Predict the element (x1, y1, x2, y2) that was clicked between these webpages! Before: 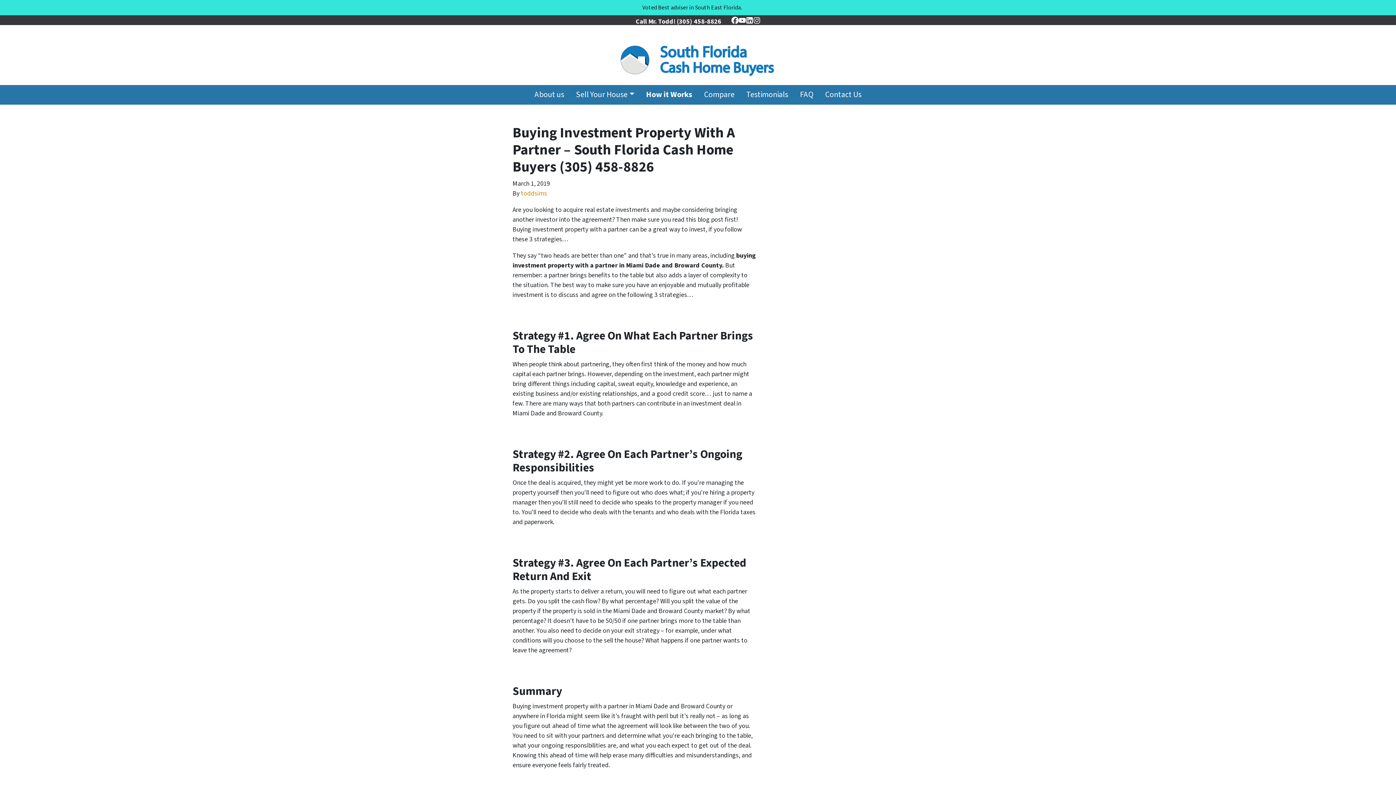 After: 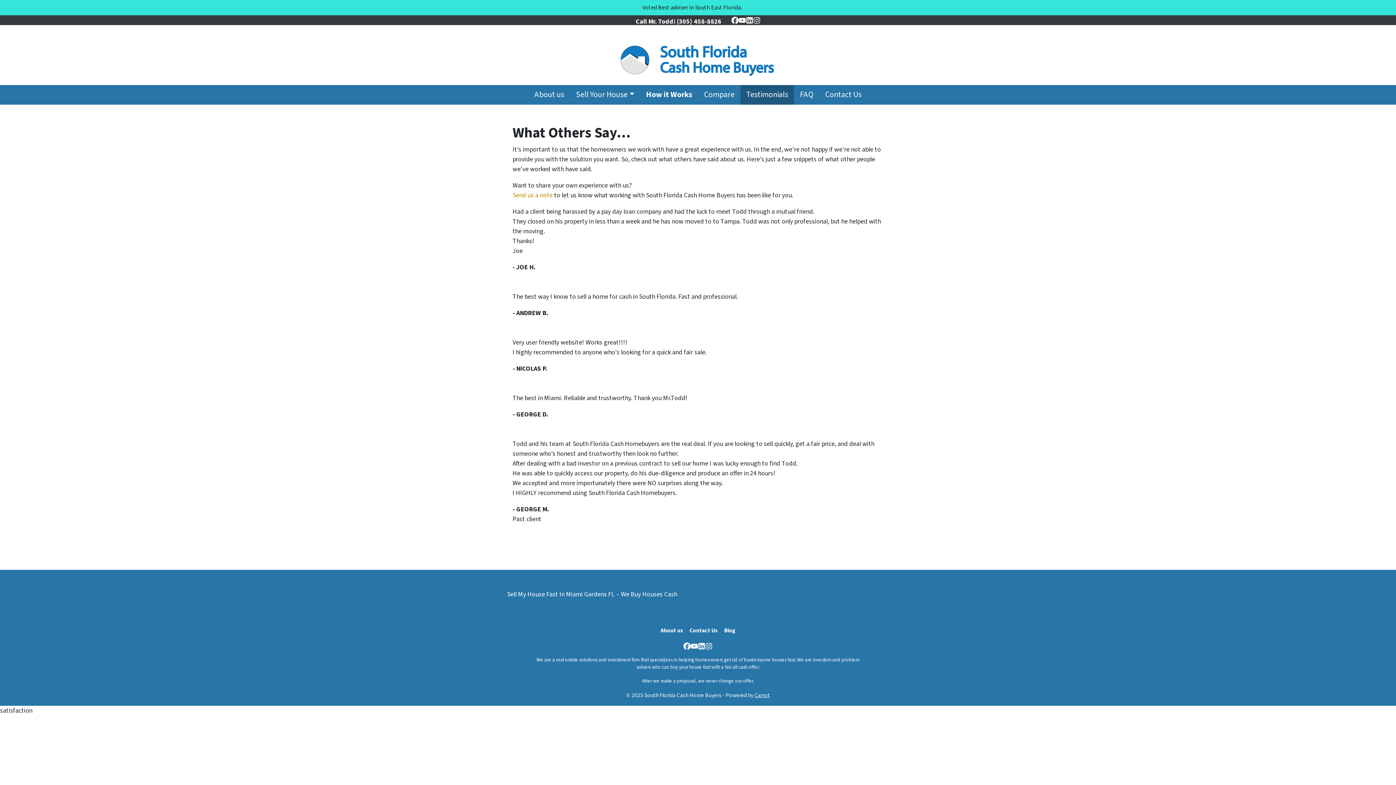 Action: bbox: (740, 85, 794, 104) label: Testimonials